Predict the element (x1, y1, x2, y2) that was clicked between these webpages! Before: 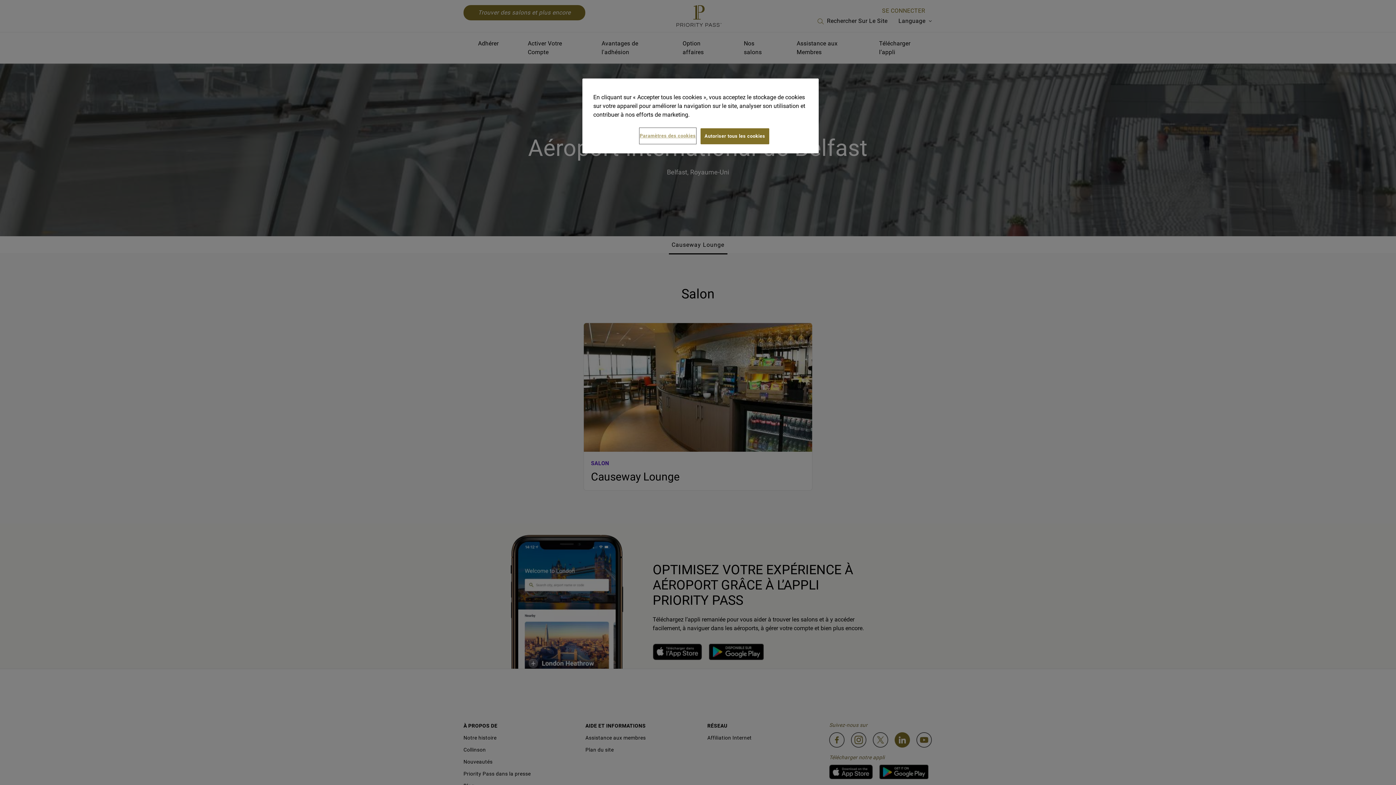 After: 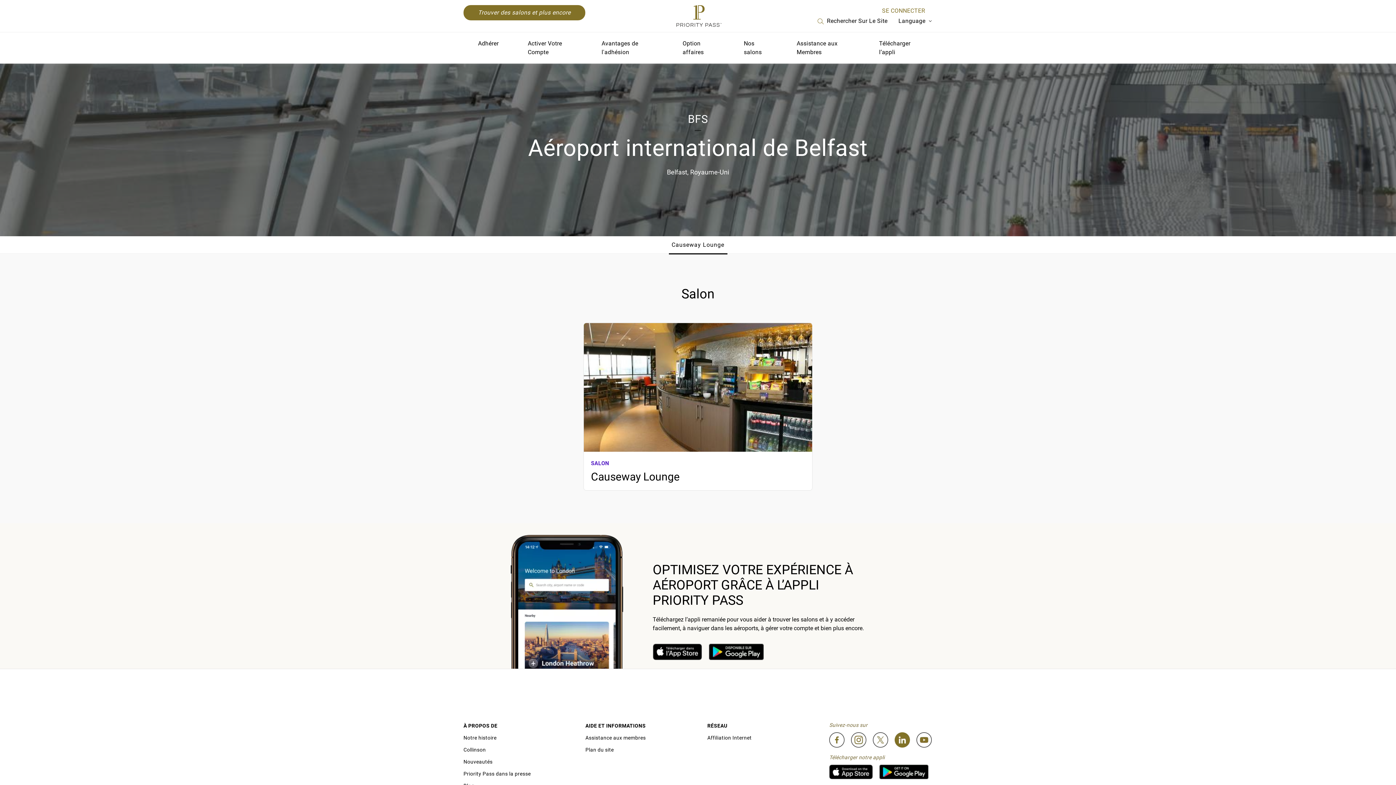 Action: label: Autoriser tous les cookies bbox: (700, 128, 769, 144)